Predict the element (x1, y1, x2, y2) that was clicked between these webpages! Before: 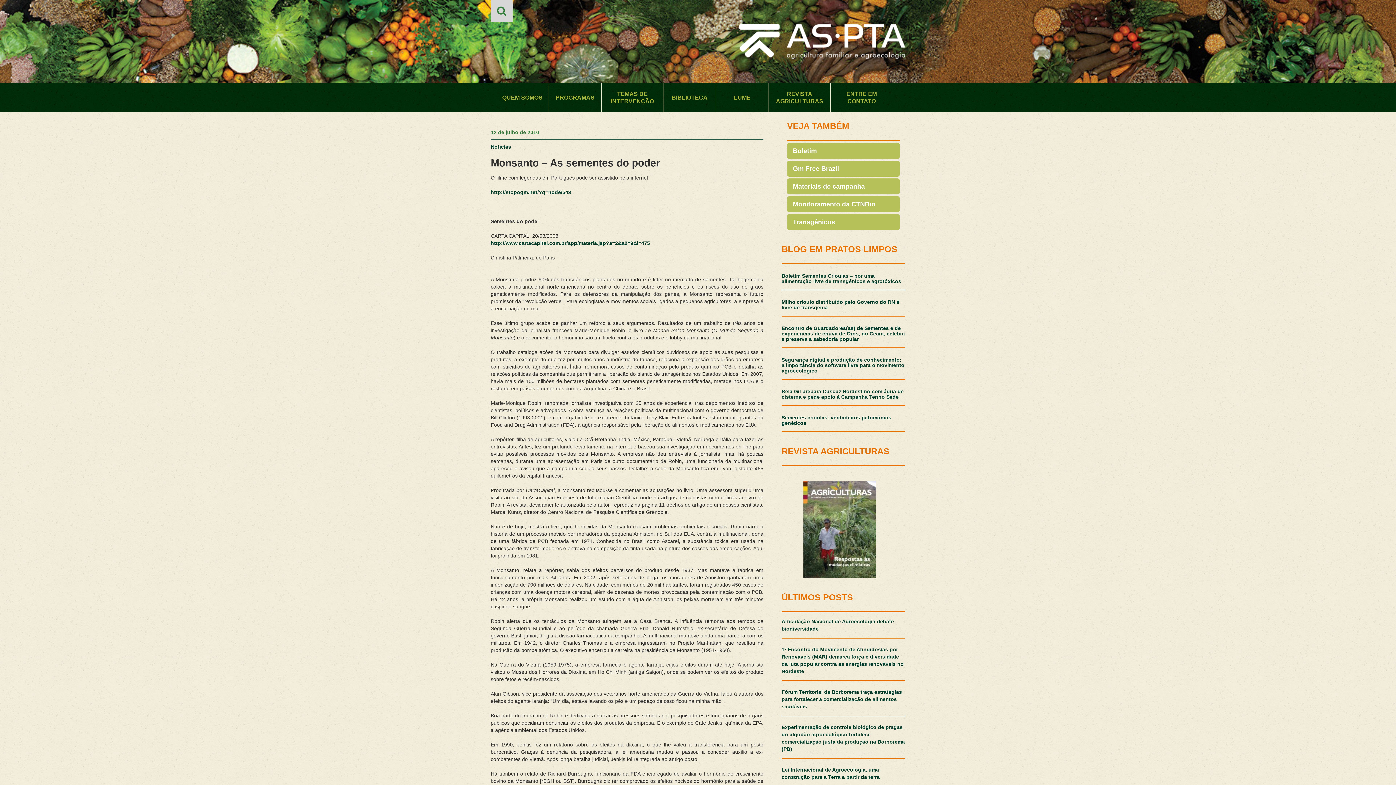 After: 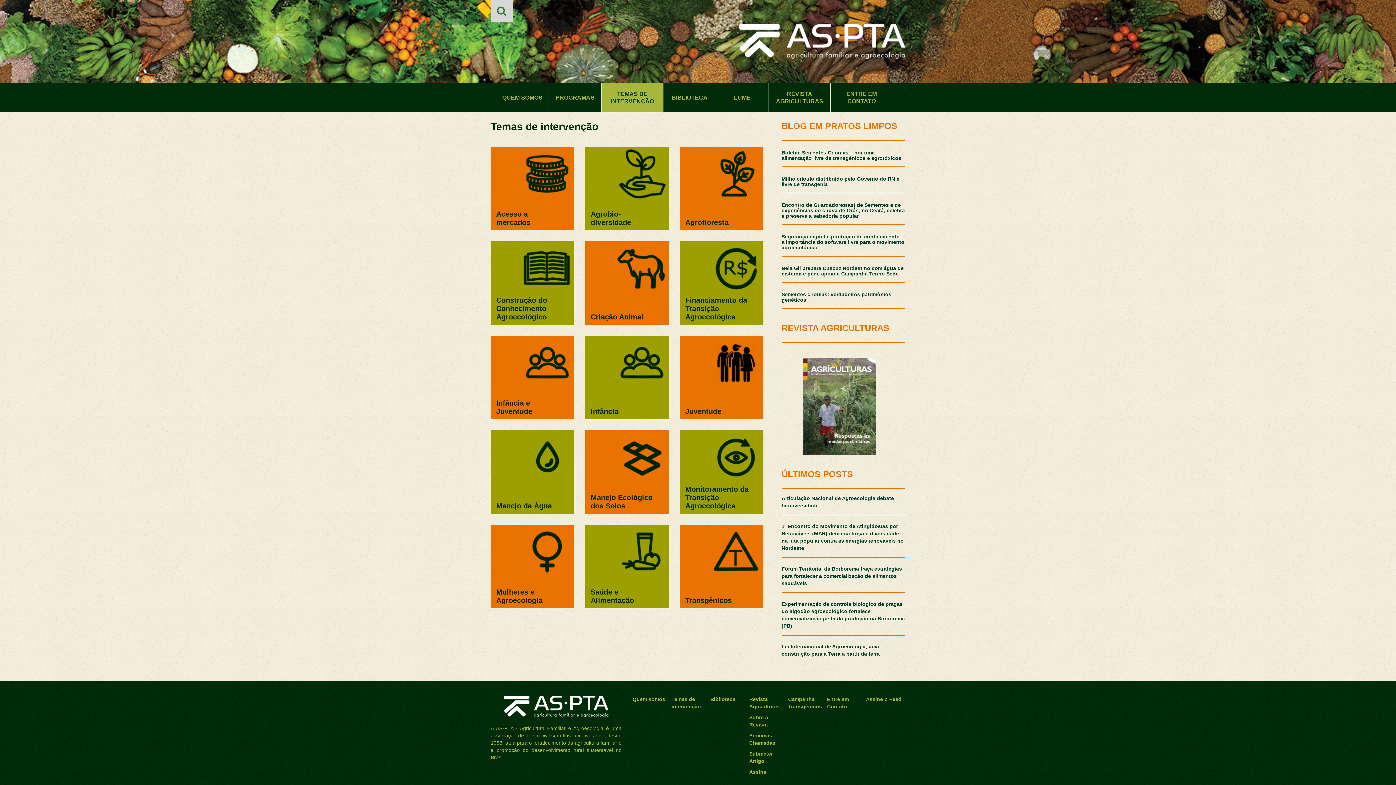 Action: label: TEMAS DE INTERVENÇÃO bbox: (601, 83, 663, 112)